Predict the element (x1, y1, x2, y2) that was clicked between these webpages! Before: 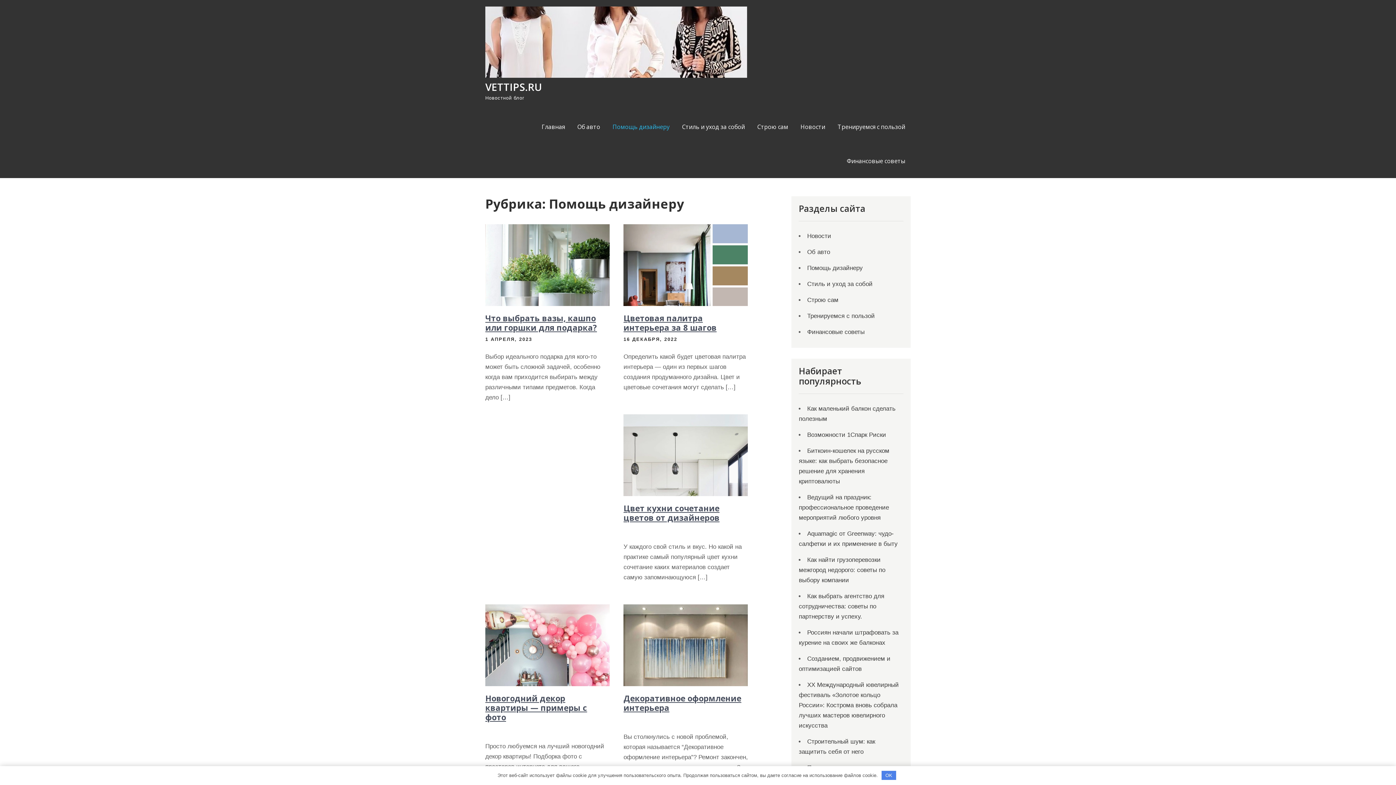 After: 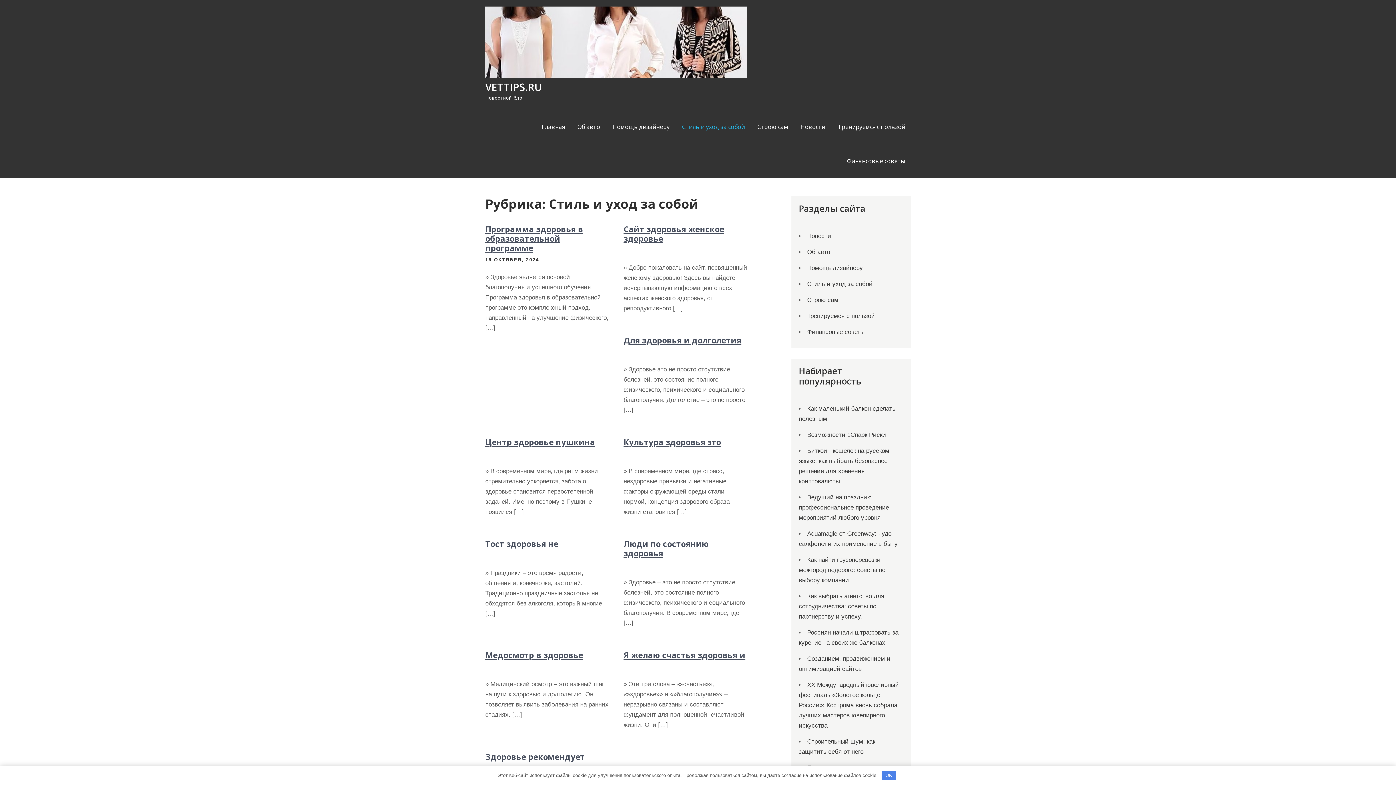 Action: label: Стиль и уход за собой bbox: (676, 109, 750, 144)